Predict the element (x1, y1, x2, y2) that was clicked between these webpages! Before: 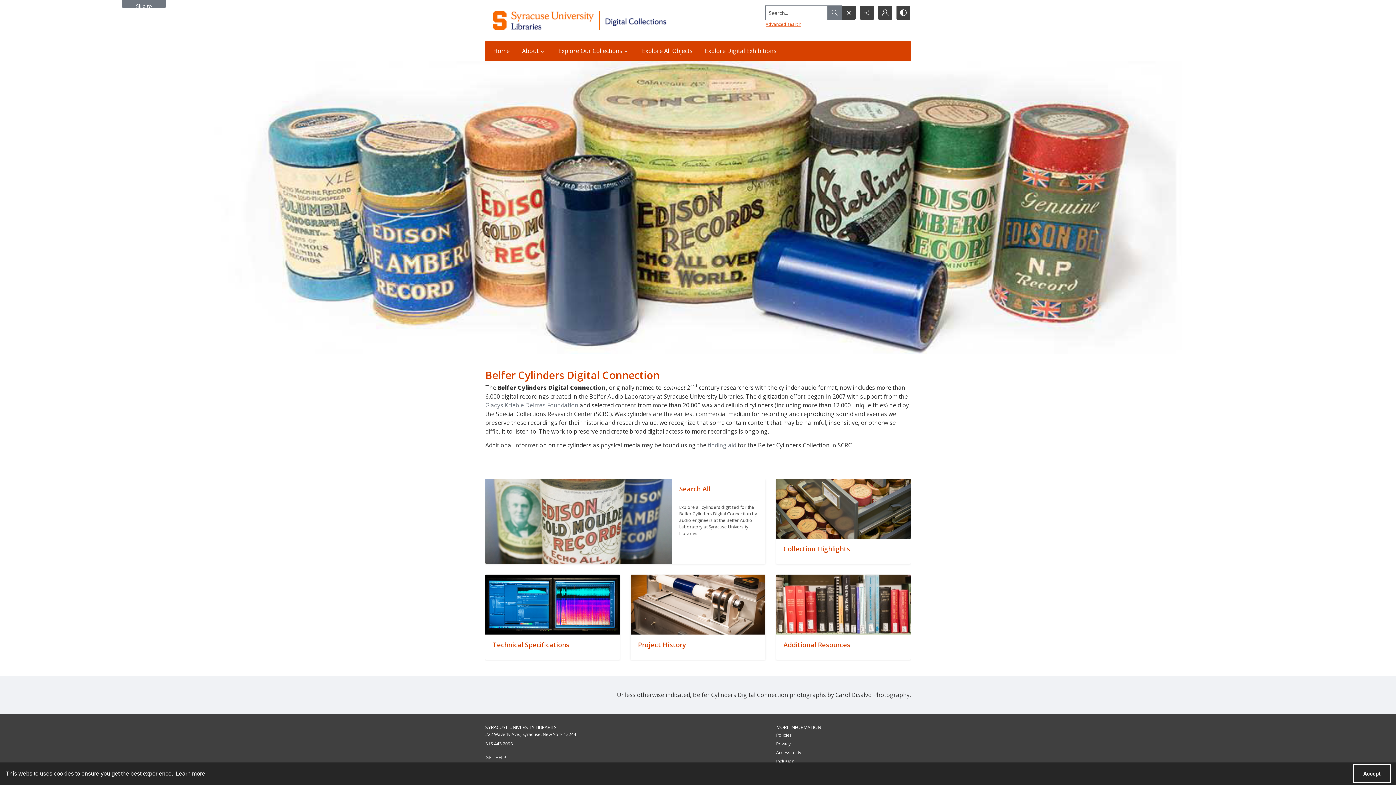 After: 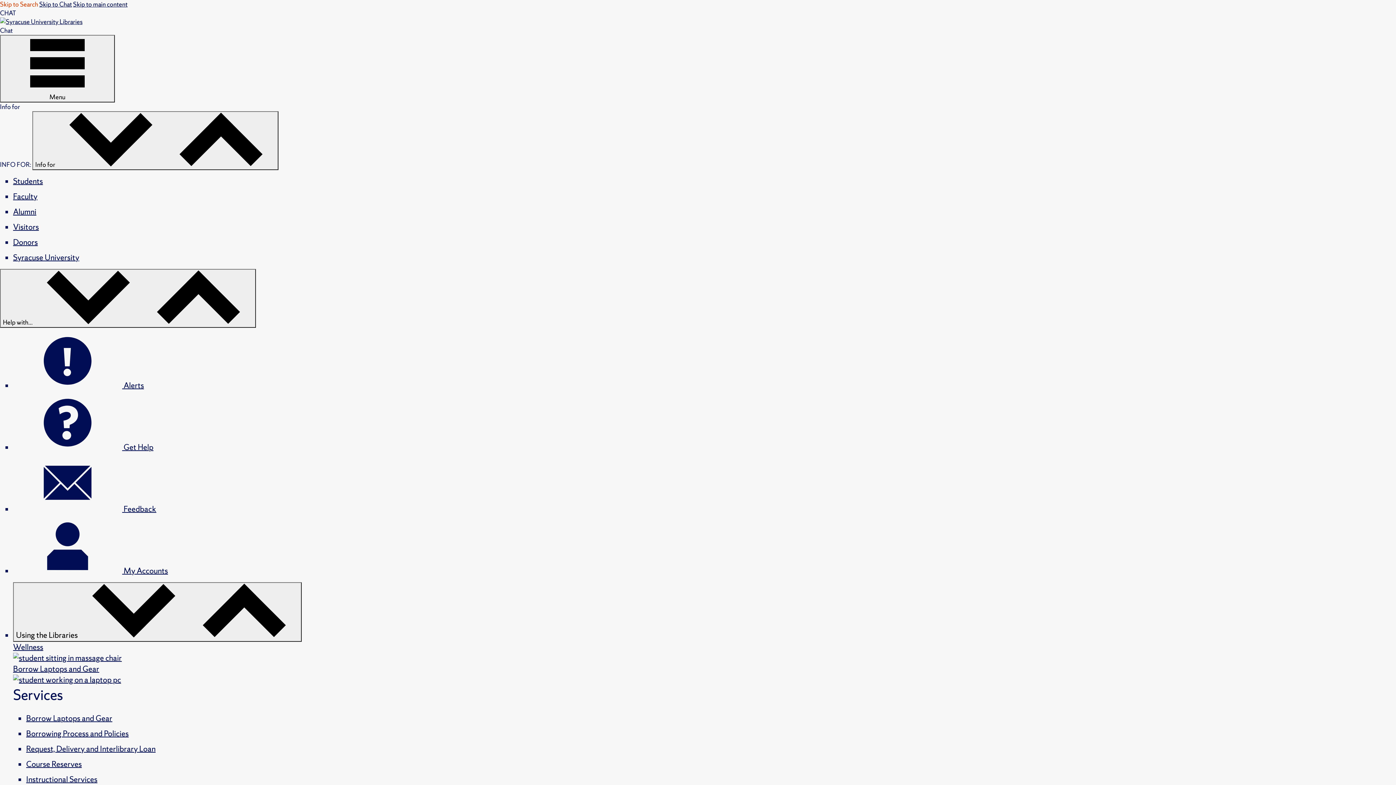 Action: label: Policies bbox: (776, 732, 792, 738)